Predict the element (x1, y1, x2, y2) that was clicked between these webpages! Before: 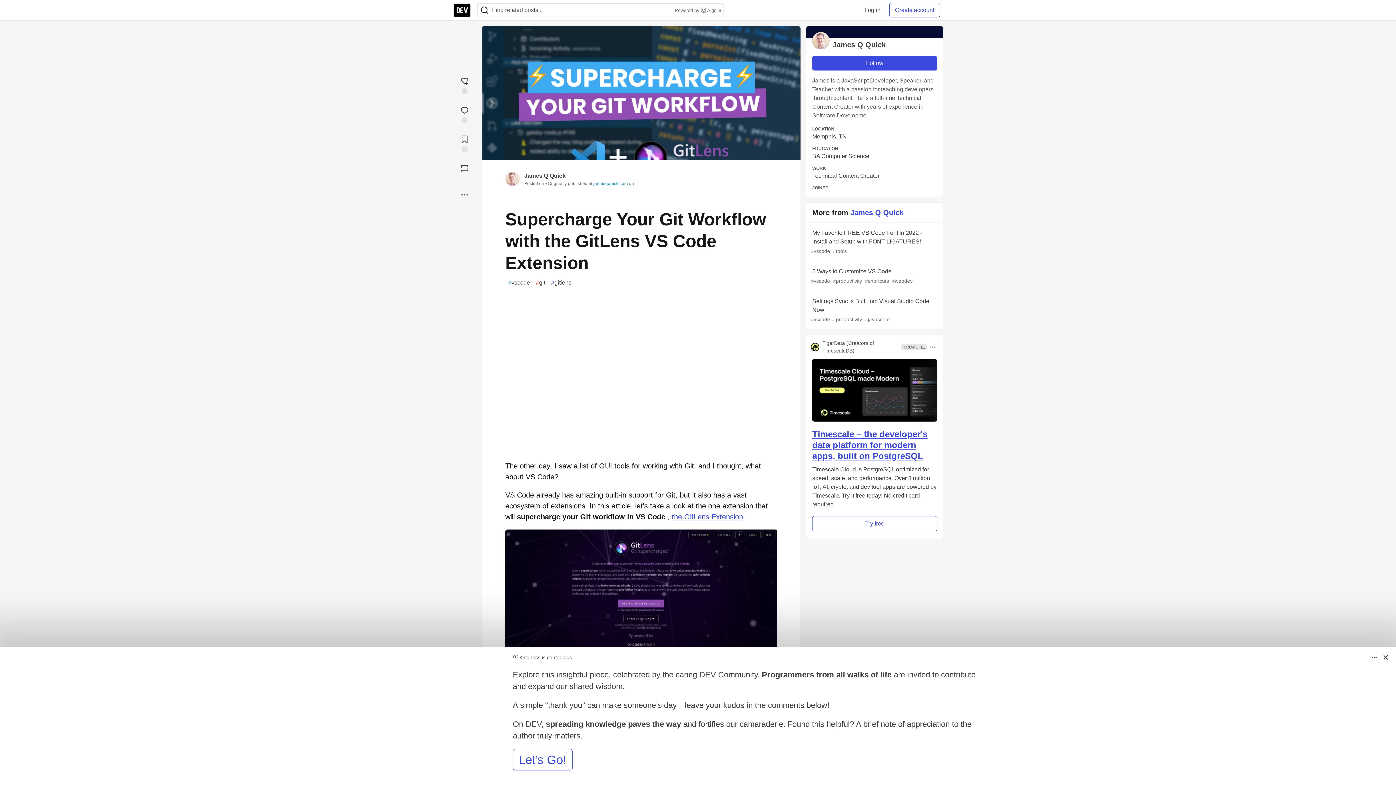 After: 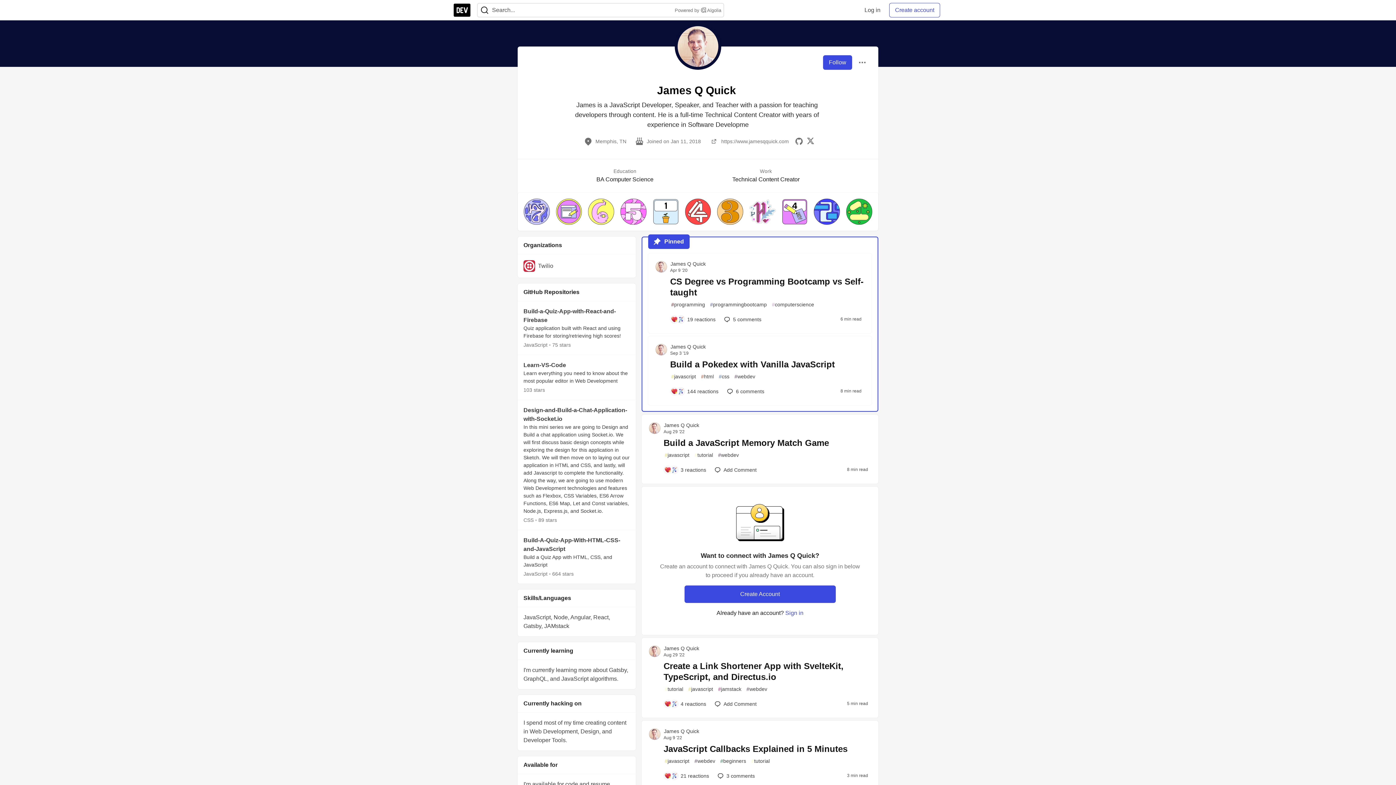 Action: label: James Q Quick bbox: (524, 172, 565, 178)